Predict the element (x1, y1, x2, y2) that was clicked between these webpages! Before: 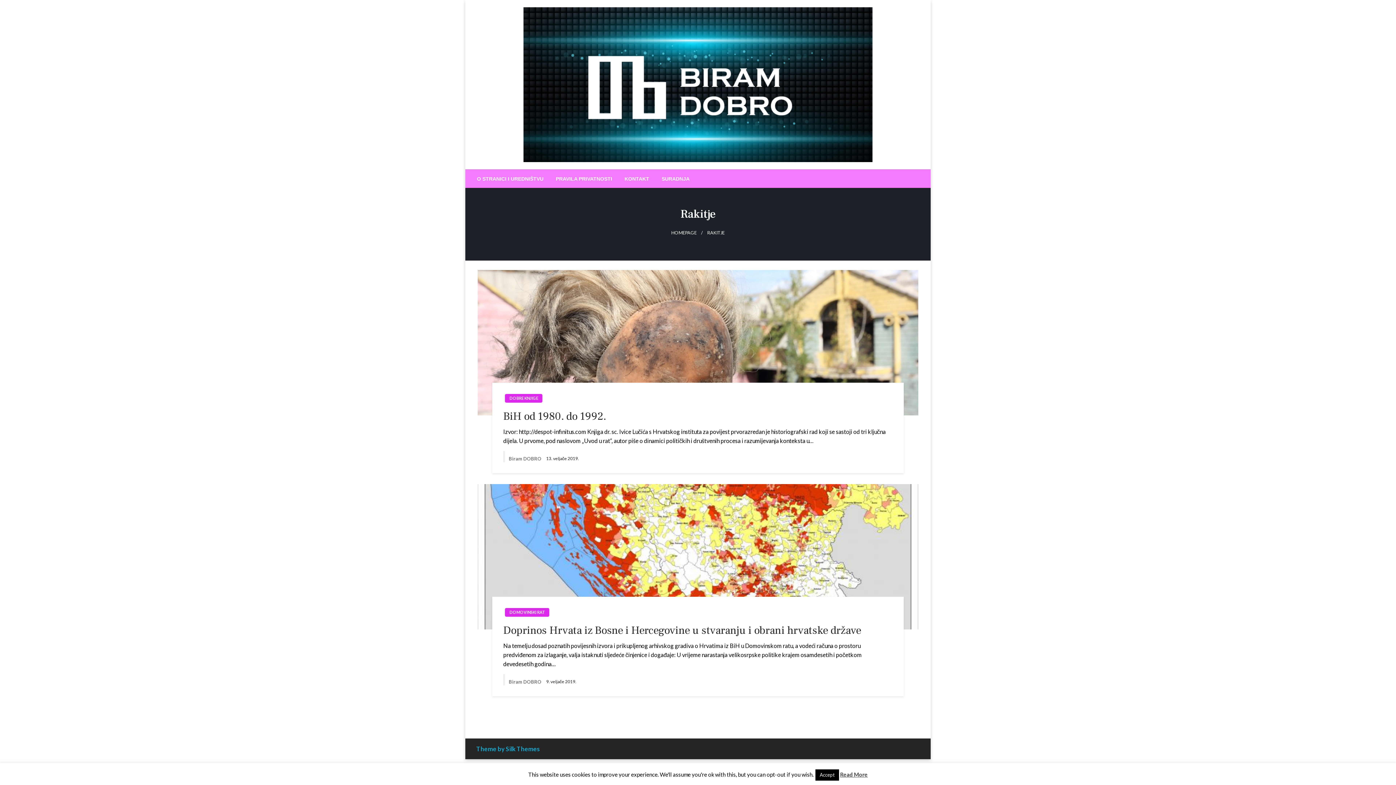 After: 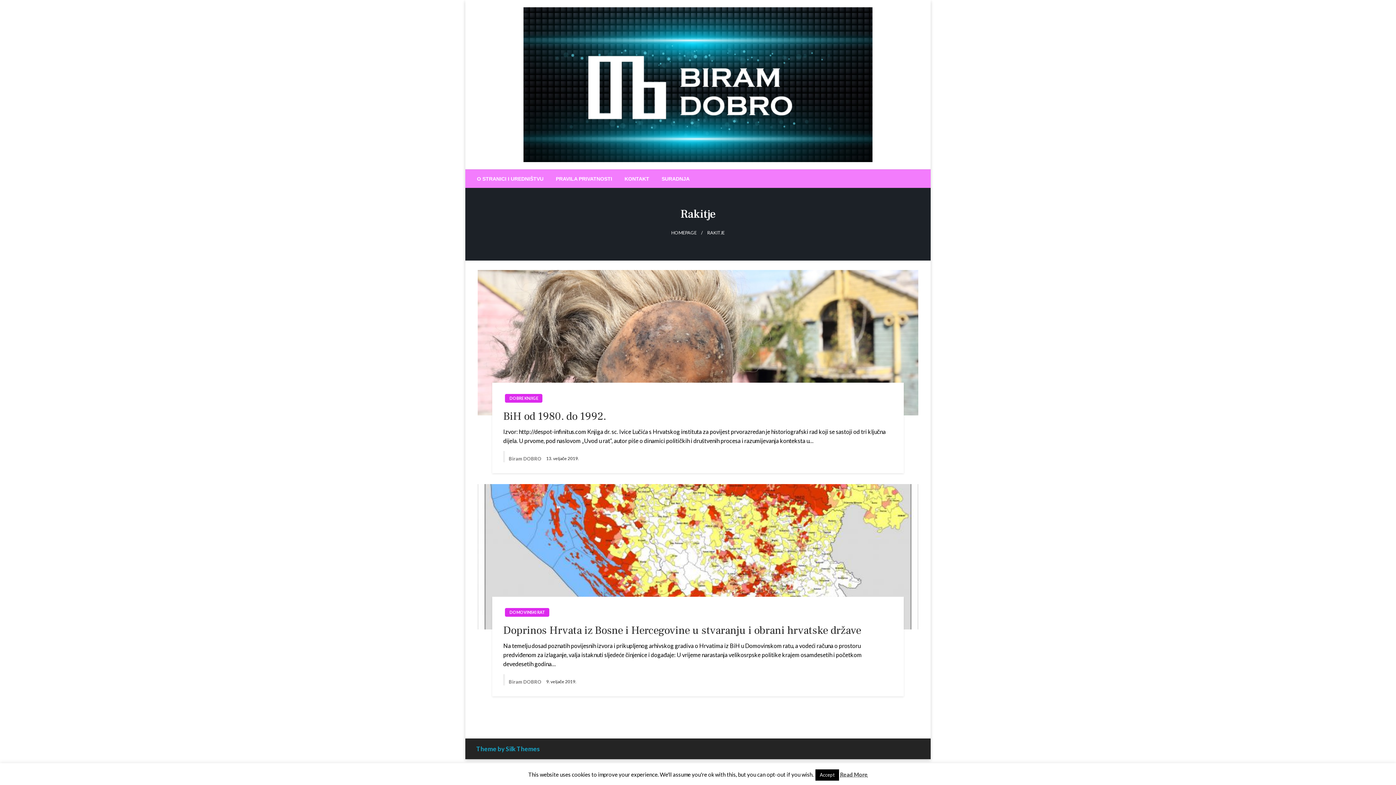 Action: label: Read More bbox: (840, 771, 868, 778)